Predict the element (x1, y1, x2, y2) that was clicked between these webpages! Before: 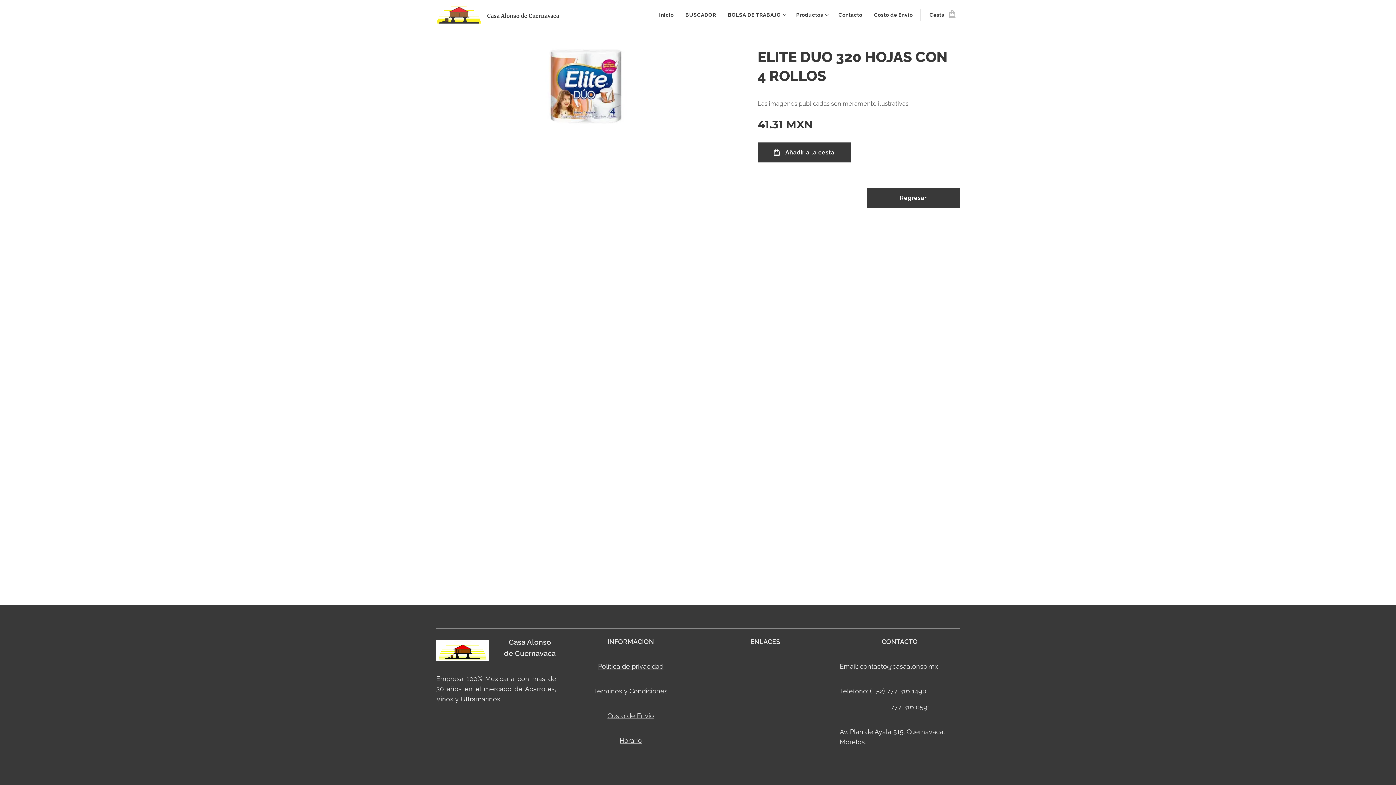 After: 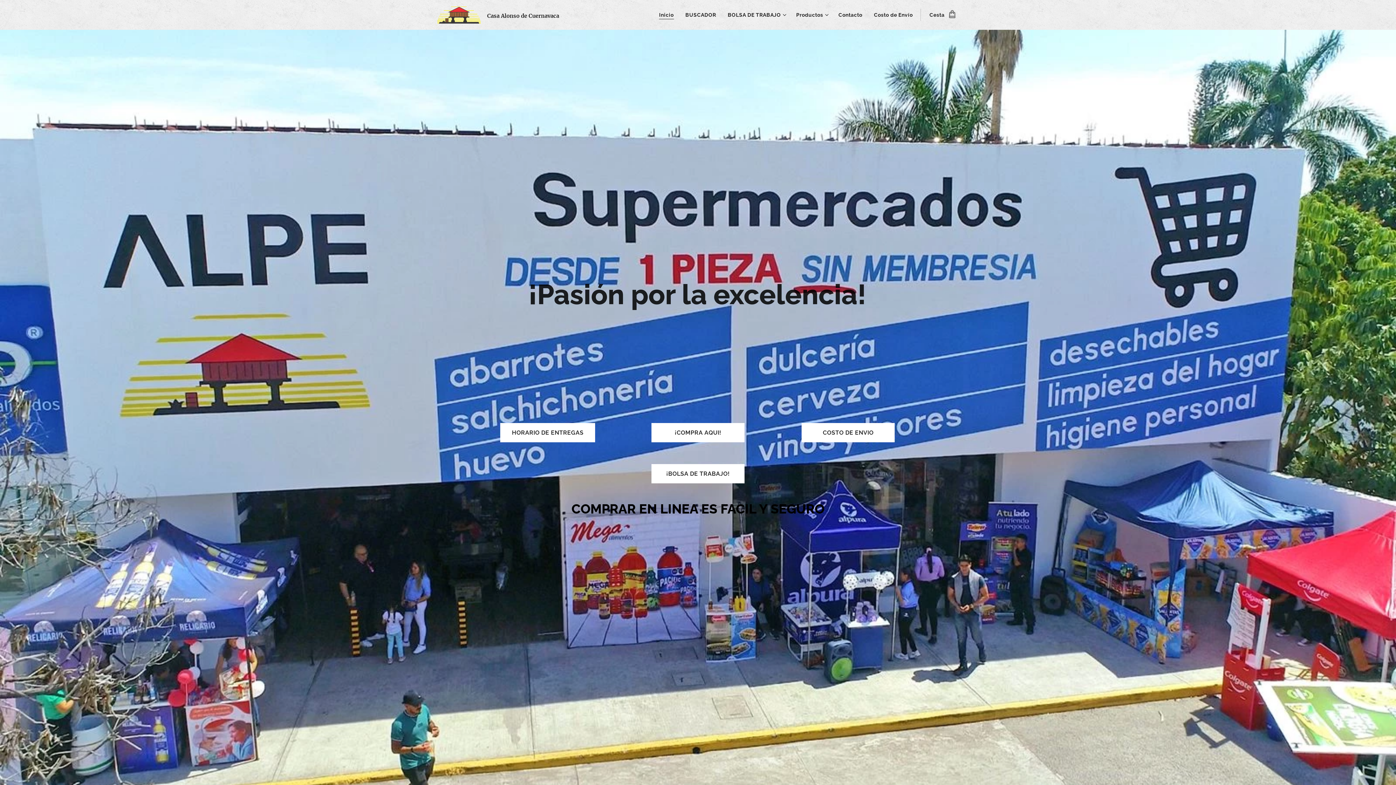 Action: label: 	
Casa Alonso de Cuernavaca bbox: (436, 4, 561, 25)